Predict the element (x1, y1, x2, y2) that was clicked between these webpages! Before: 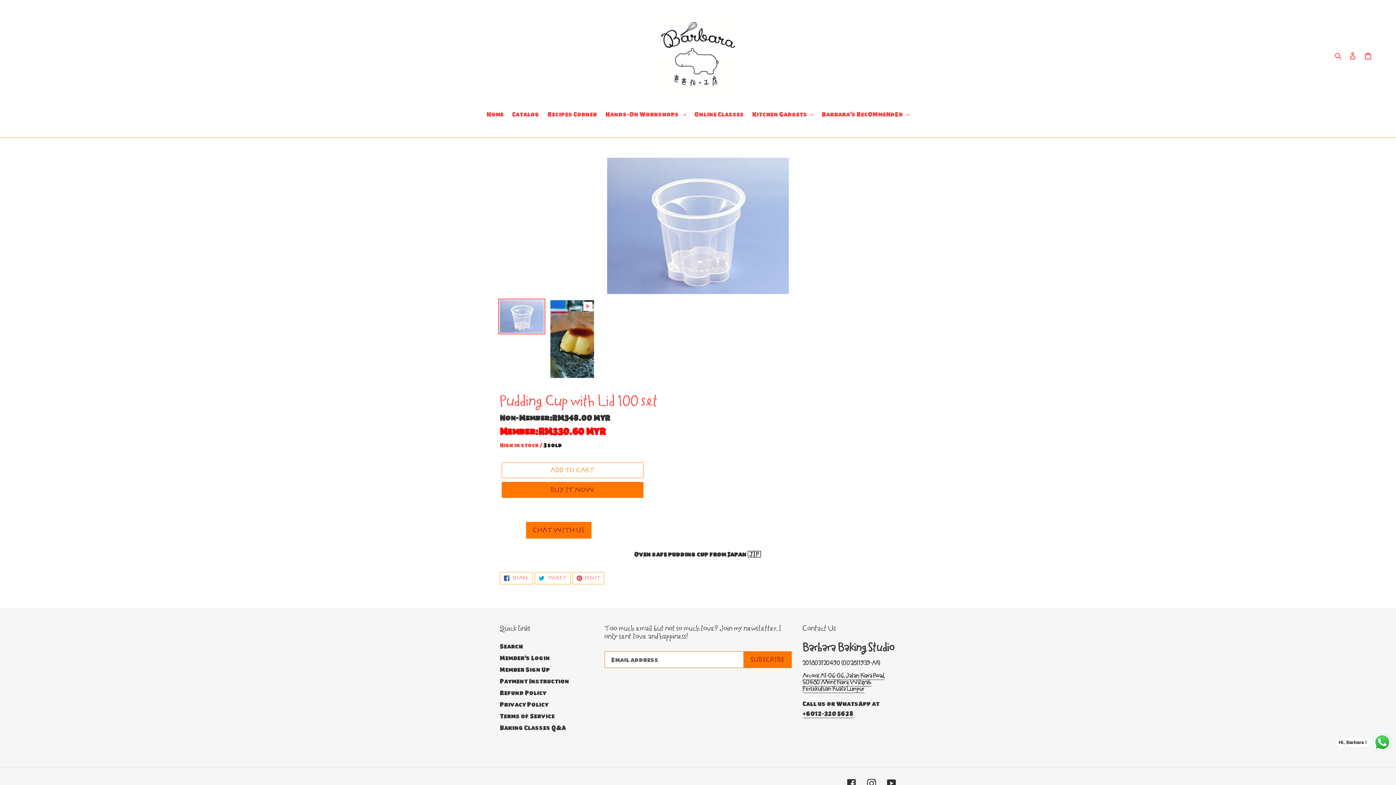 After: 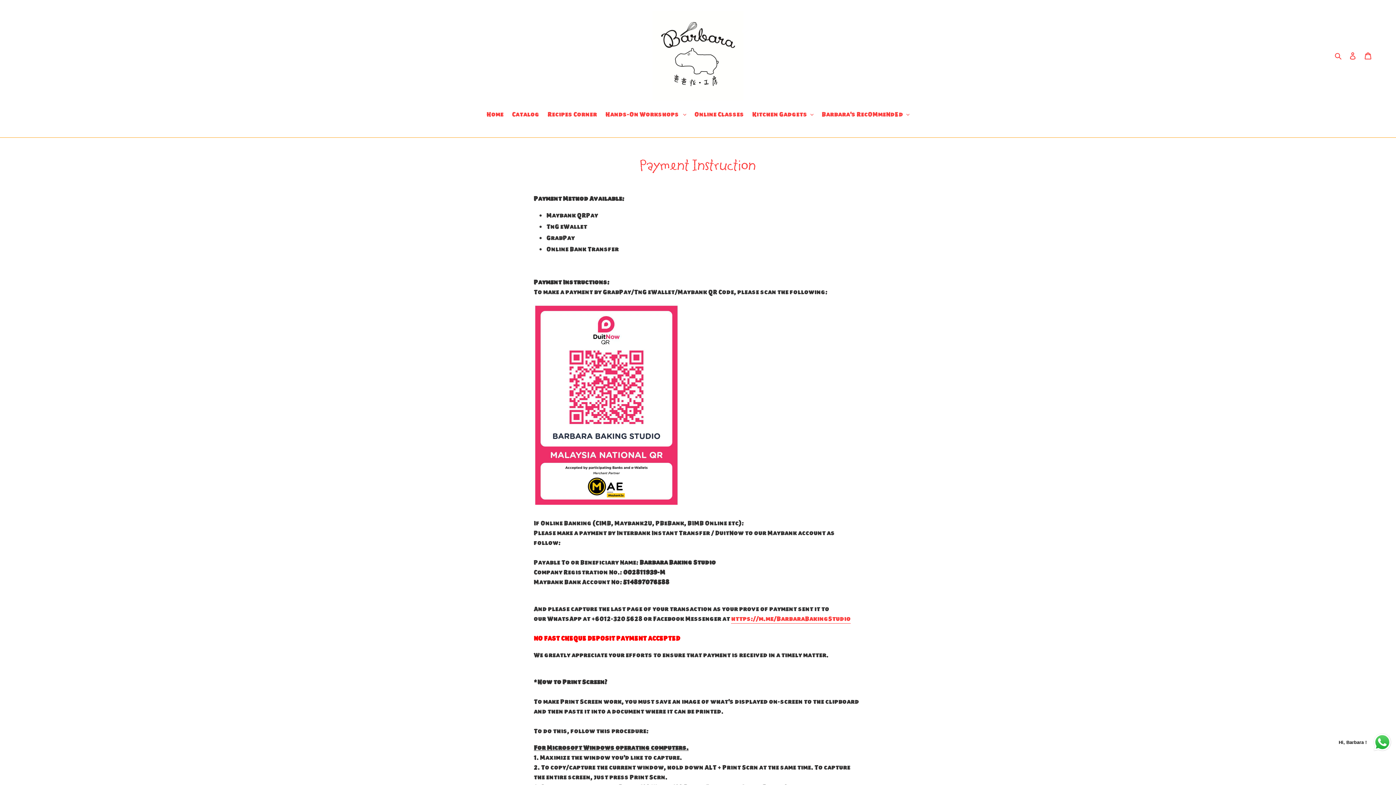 Action: bbox: (500, 677, 569, 685) label: Payment Instruction